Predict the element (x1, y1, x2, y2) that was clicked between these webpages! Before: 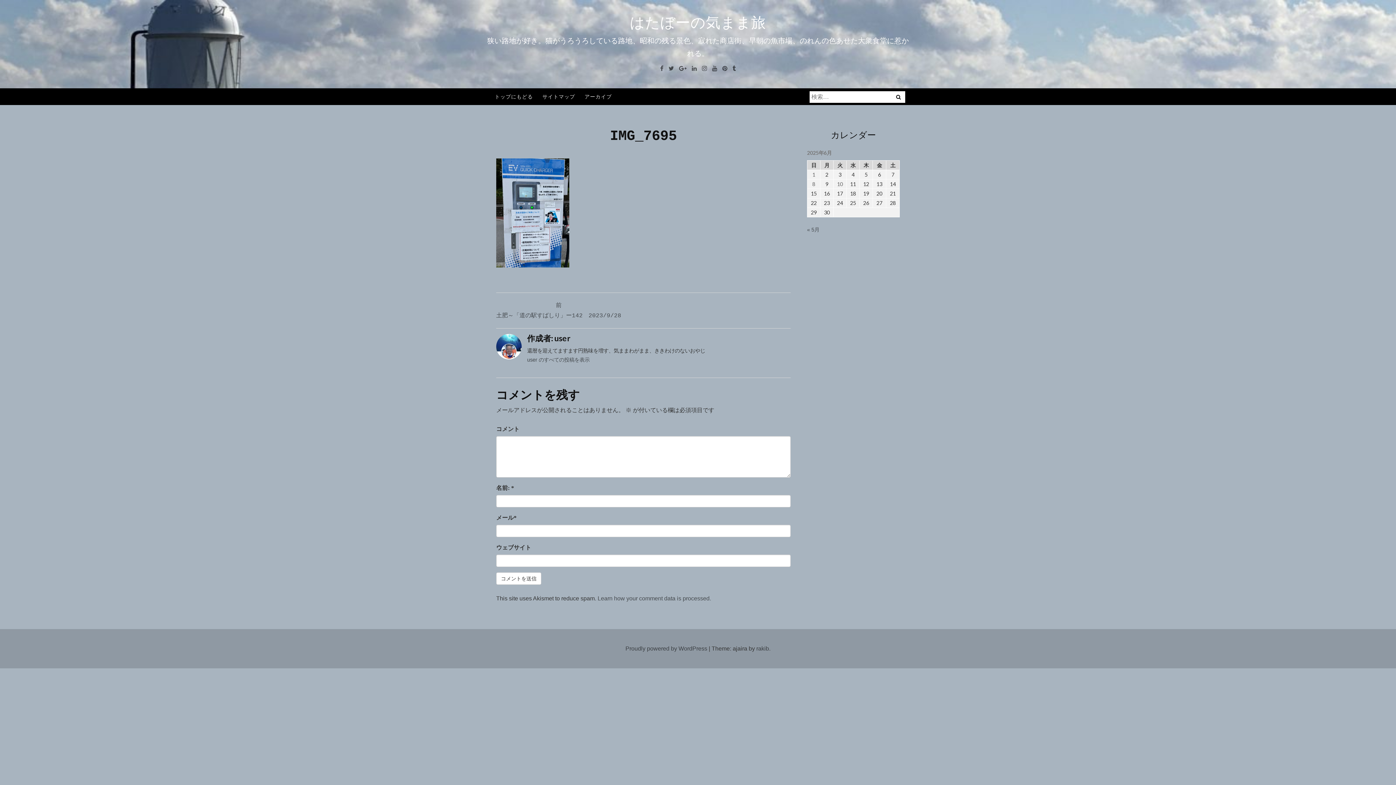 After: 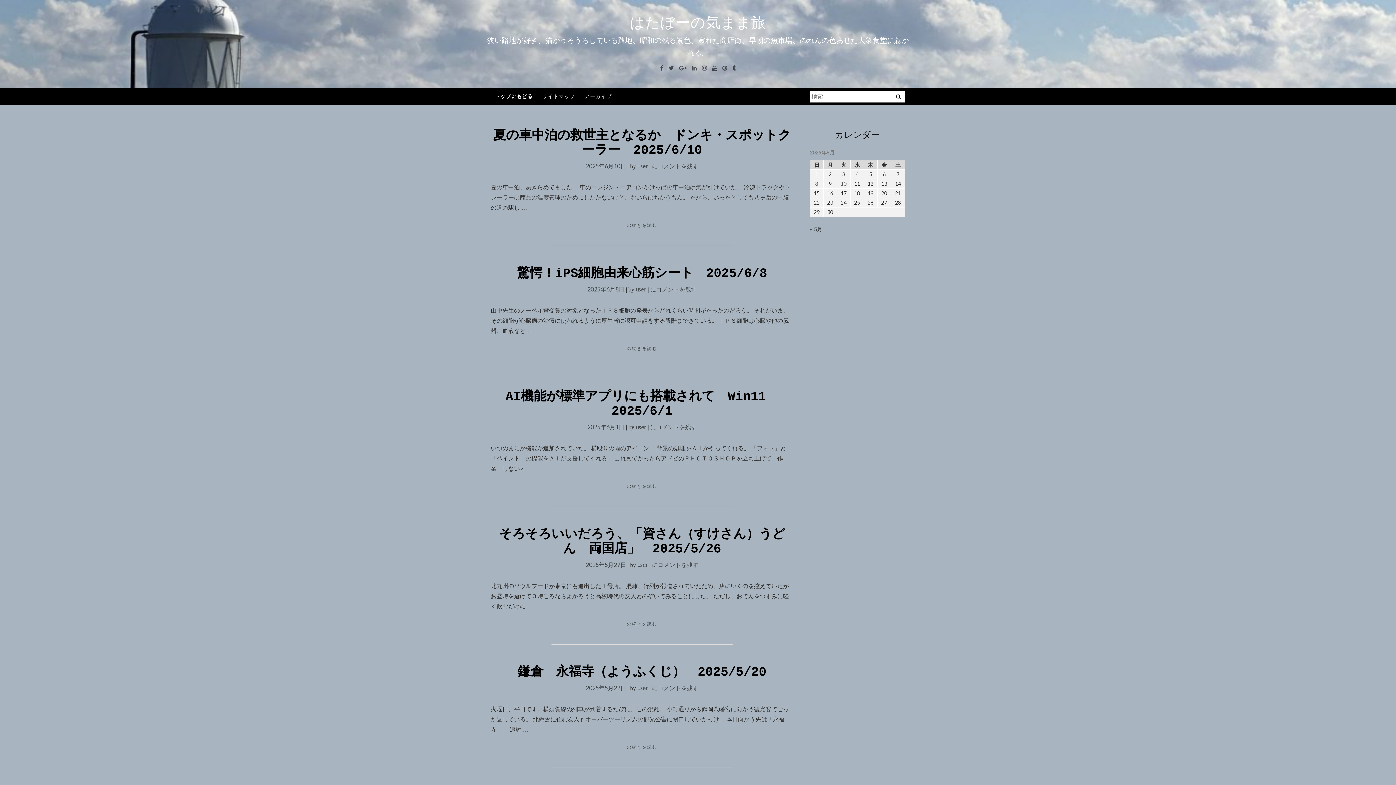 Action: label: トップにもどる bbox: (490, 88, 537, 105)